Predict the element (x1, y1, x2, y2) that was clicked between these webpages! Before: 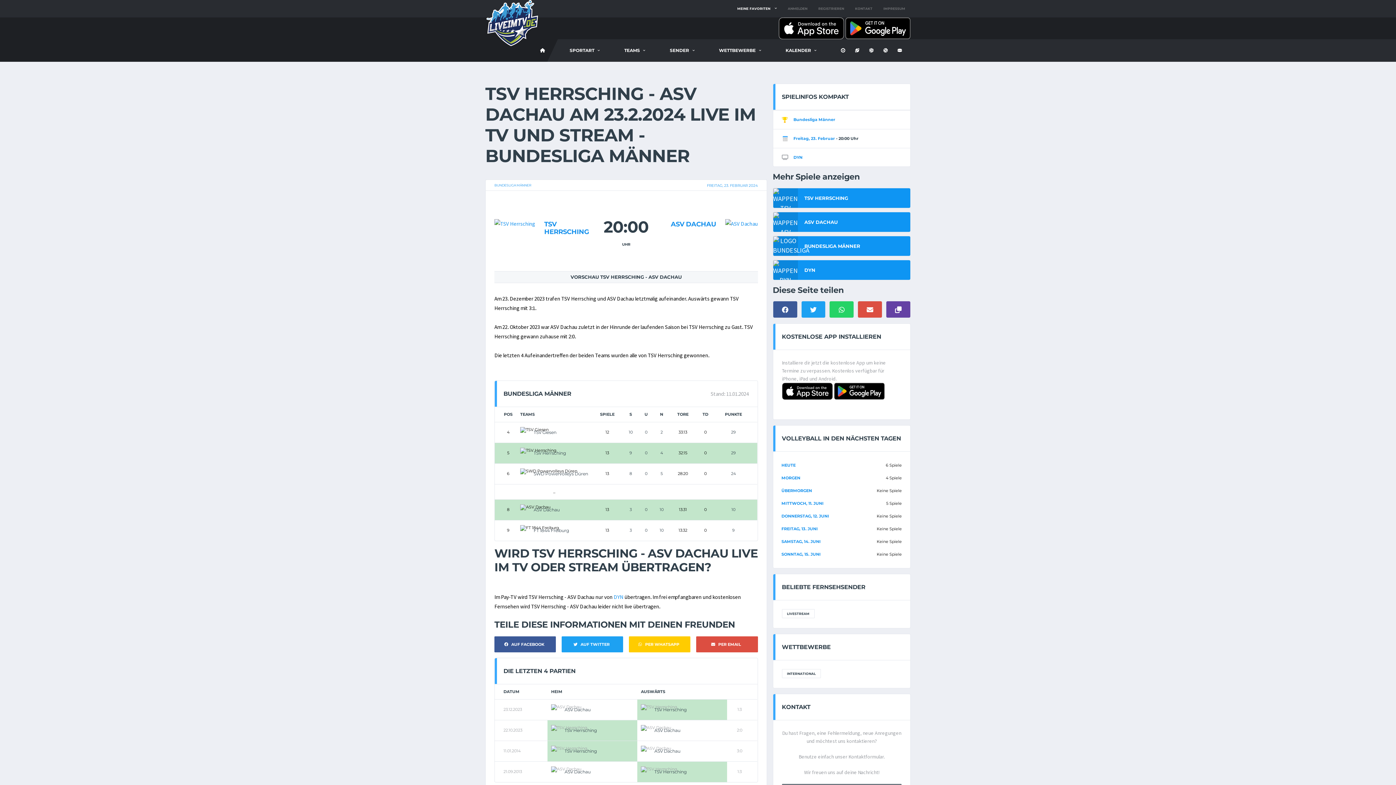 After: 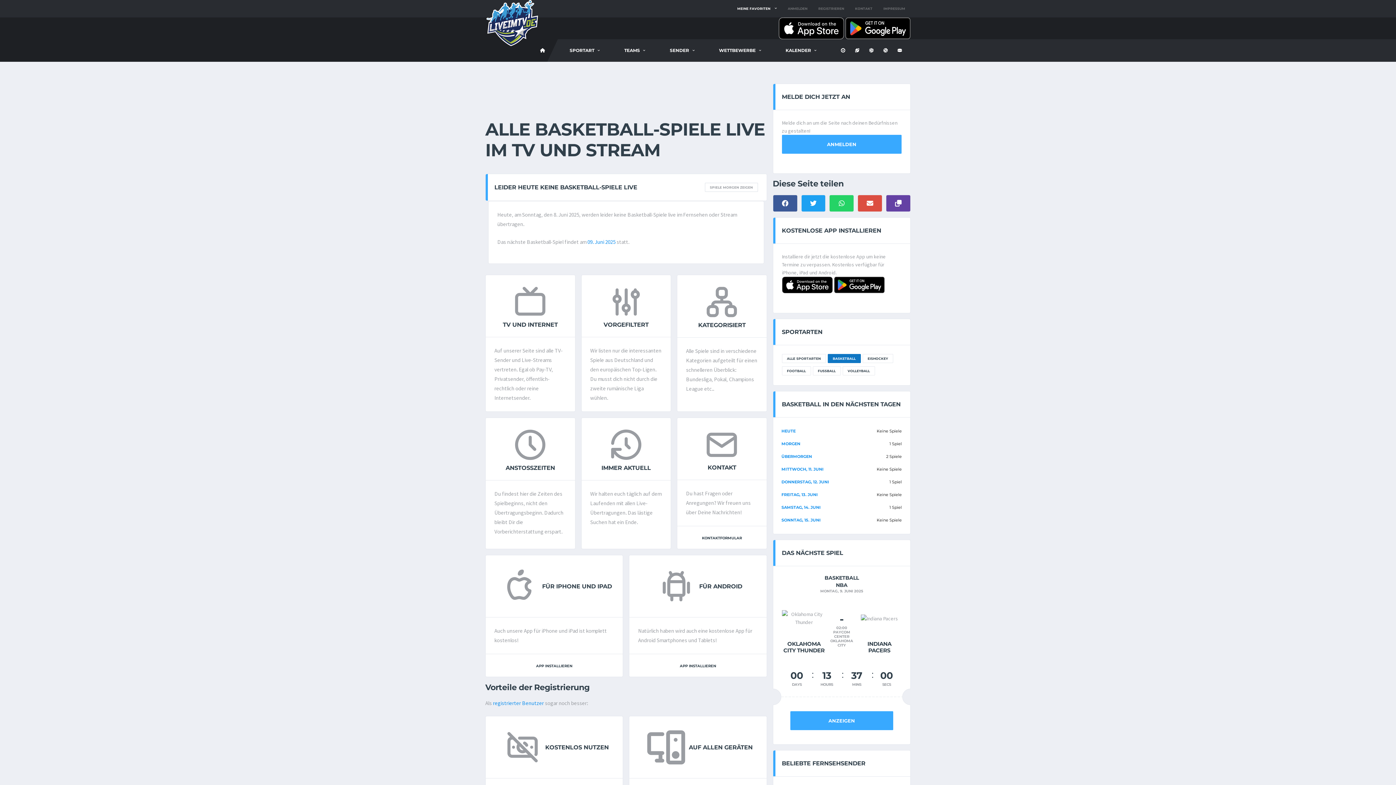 Action: bbox: (883, 46, 889, 55)